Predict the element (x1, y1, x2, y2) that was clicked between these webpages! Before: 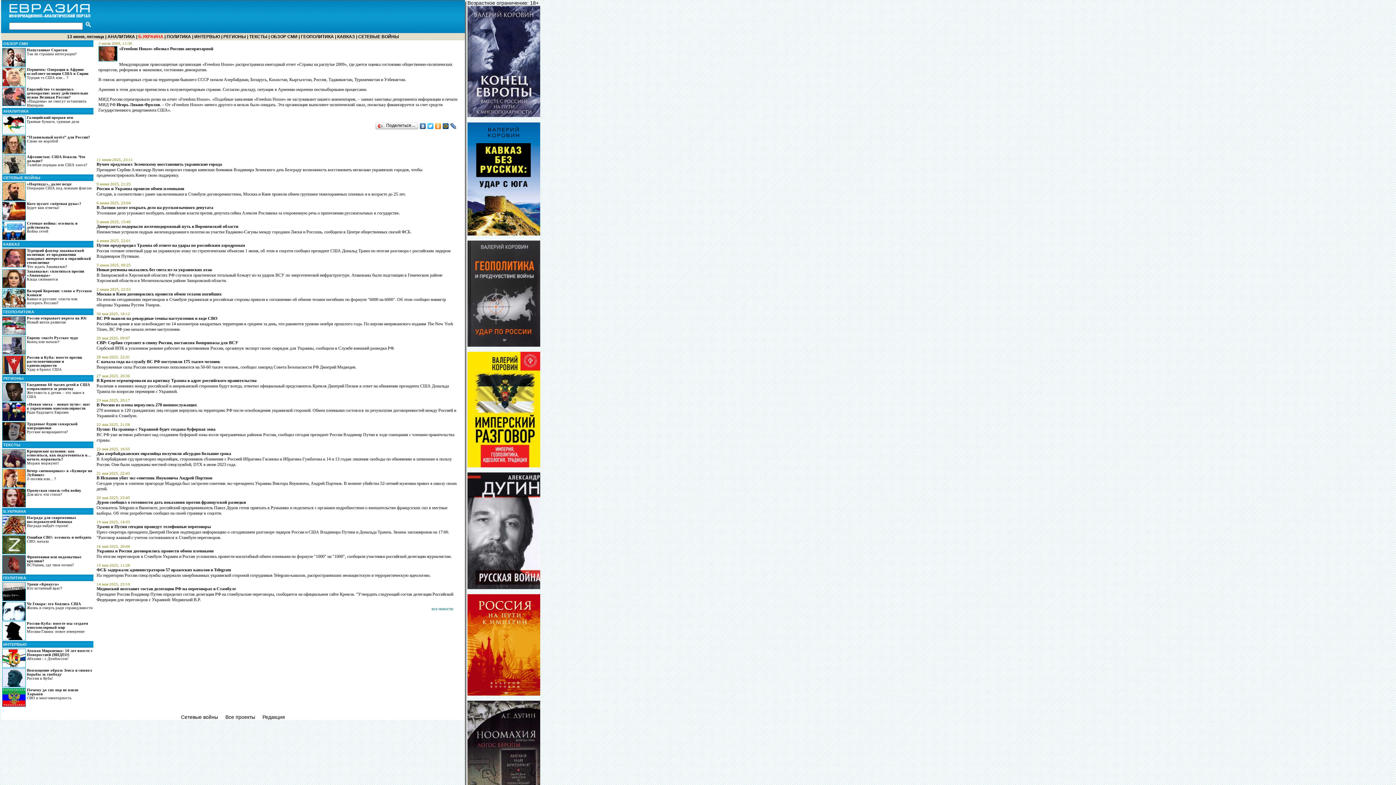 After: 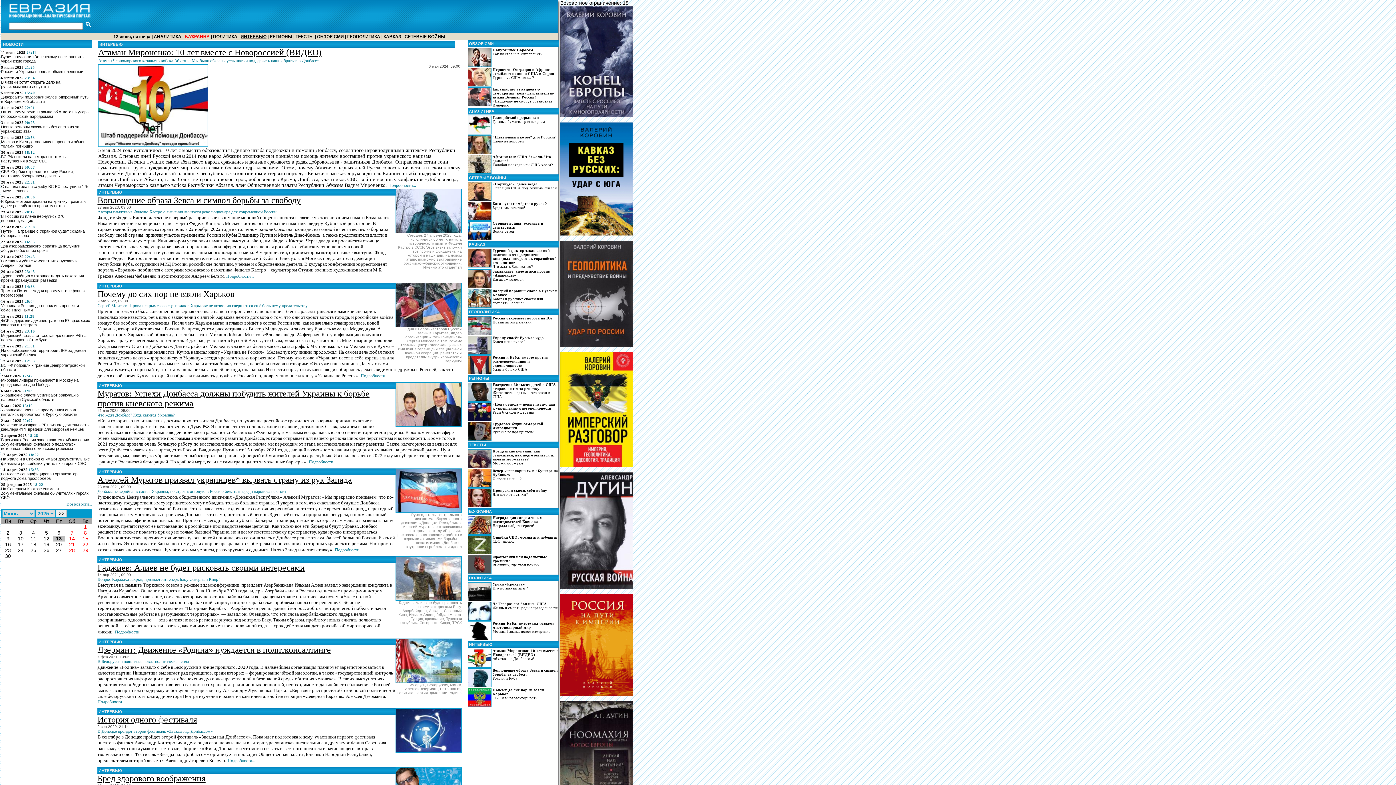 Action: bbox: (194, 34, 220, 39) label: ИНТЕРВЬЮ